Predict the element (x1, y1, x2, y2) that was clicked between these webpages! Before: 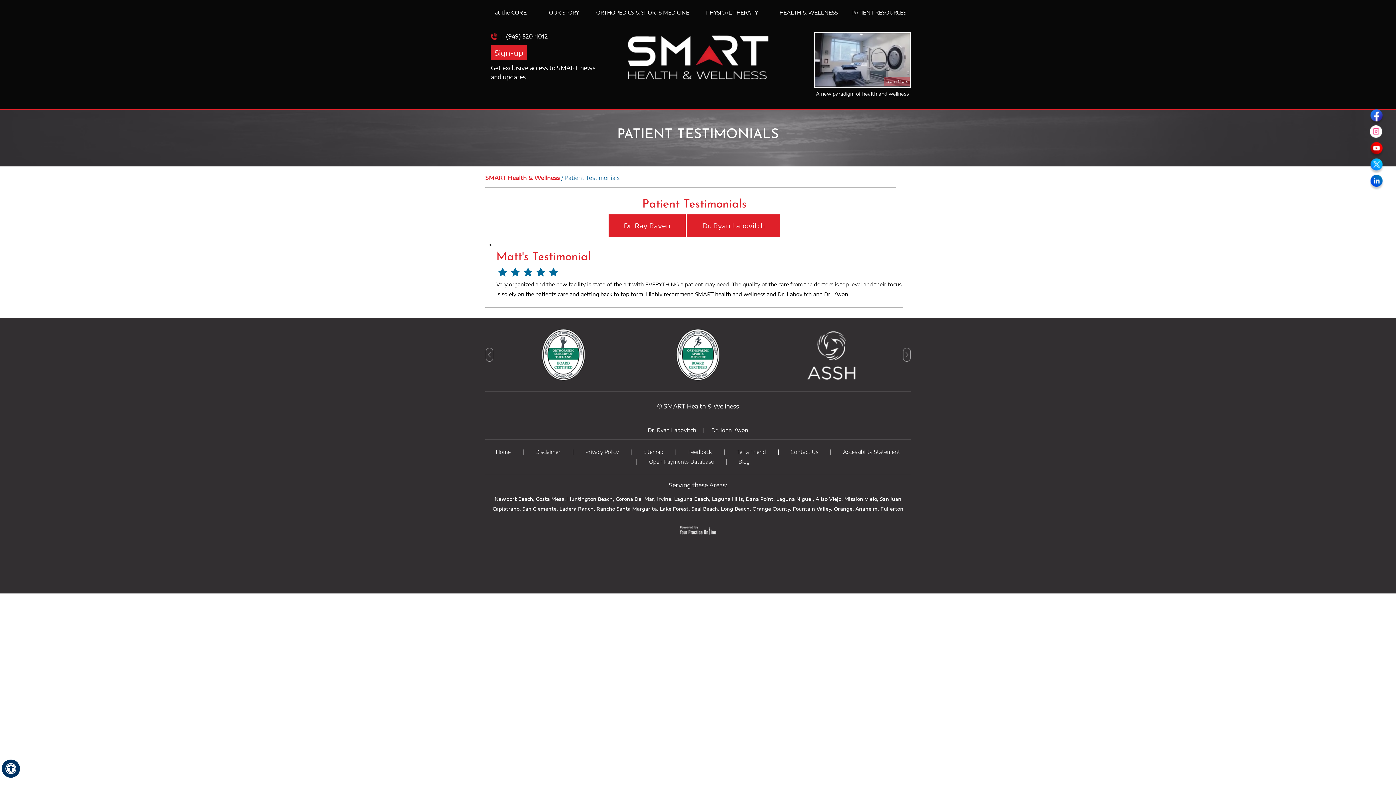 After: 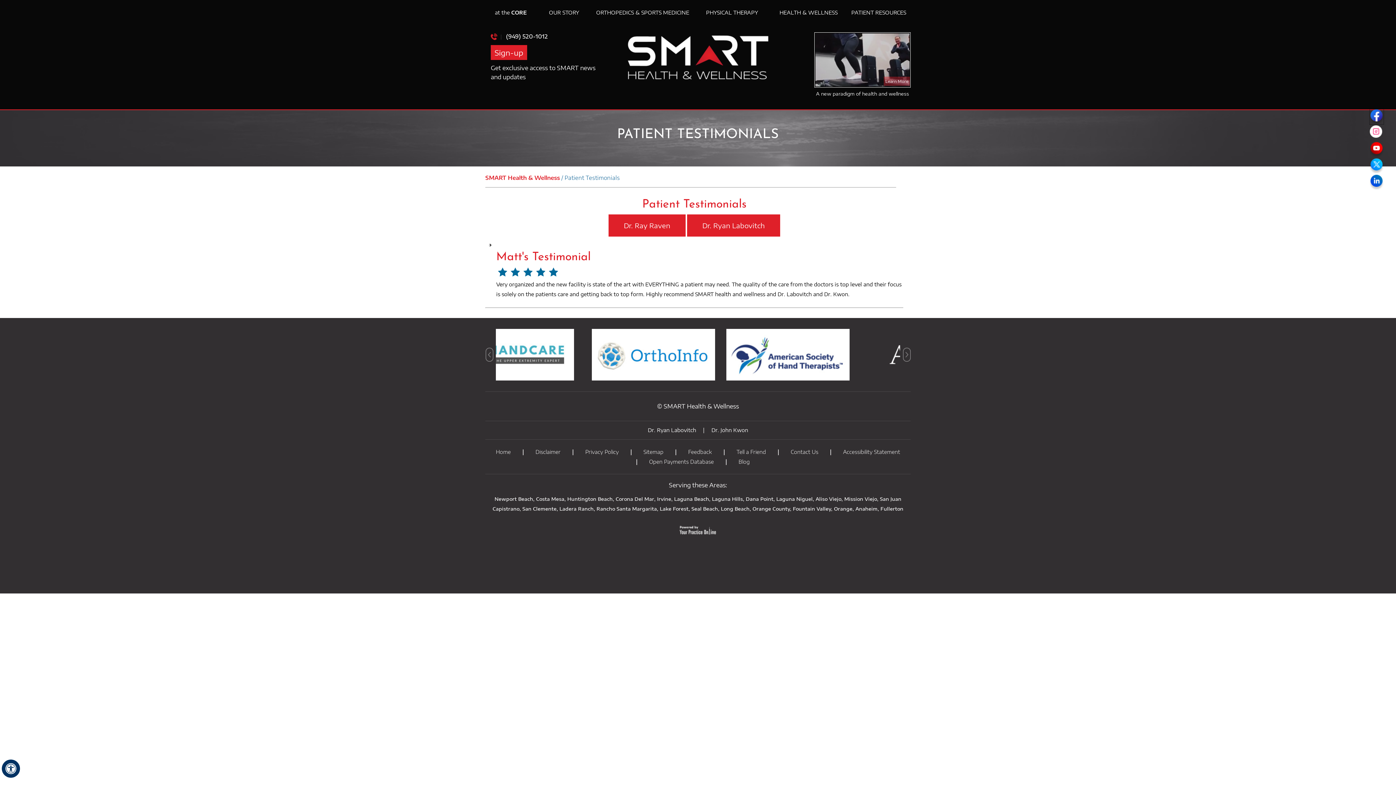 Action: label: Follow Dr on Facebook bbox: (1370, 109, 1384, 124)